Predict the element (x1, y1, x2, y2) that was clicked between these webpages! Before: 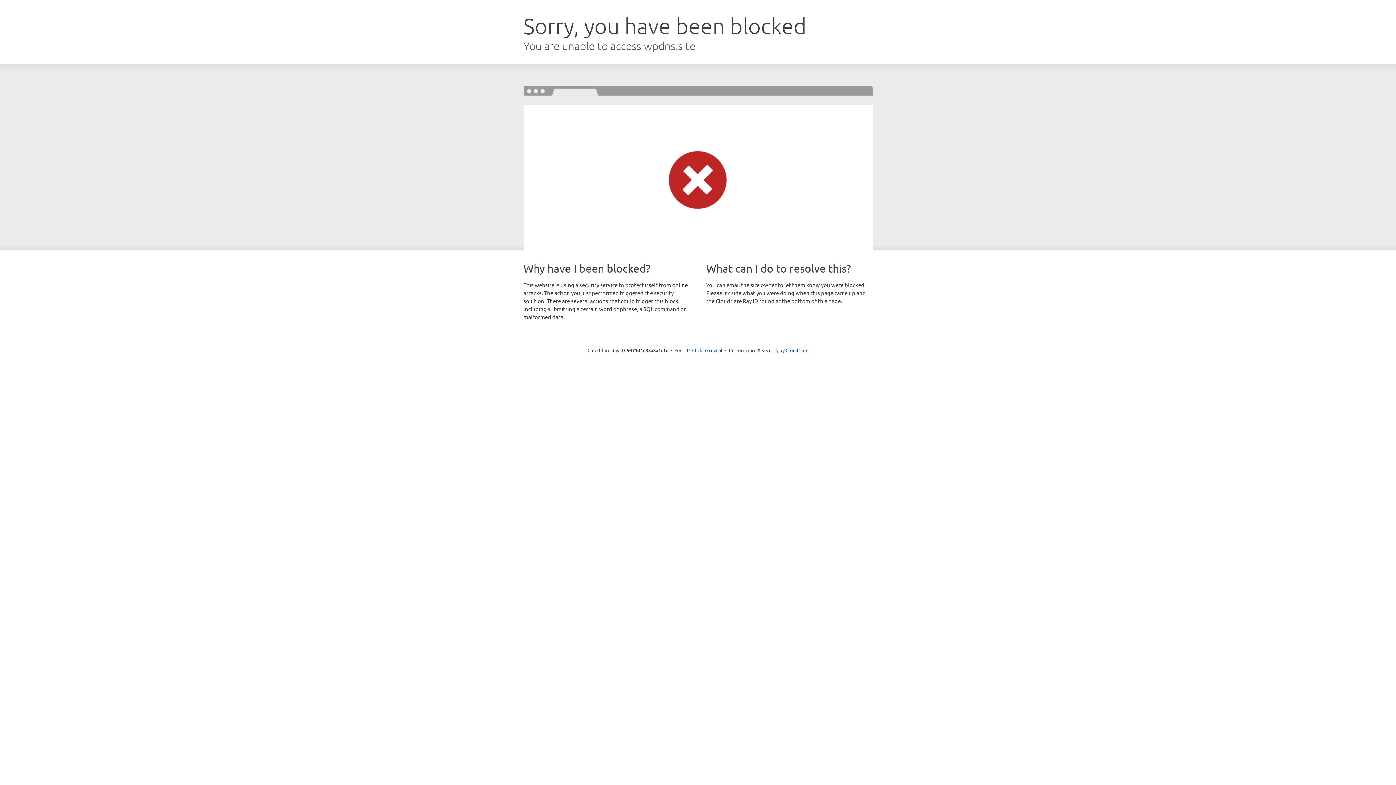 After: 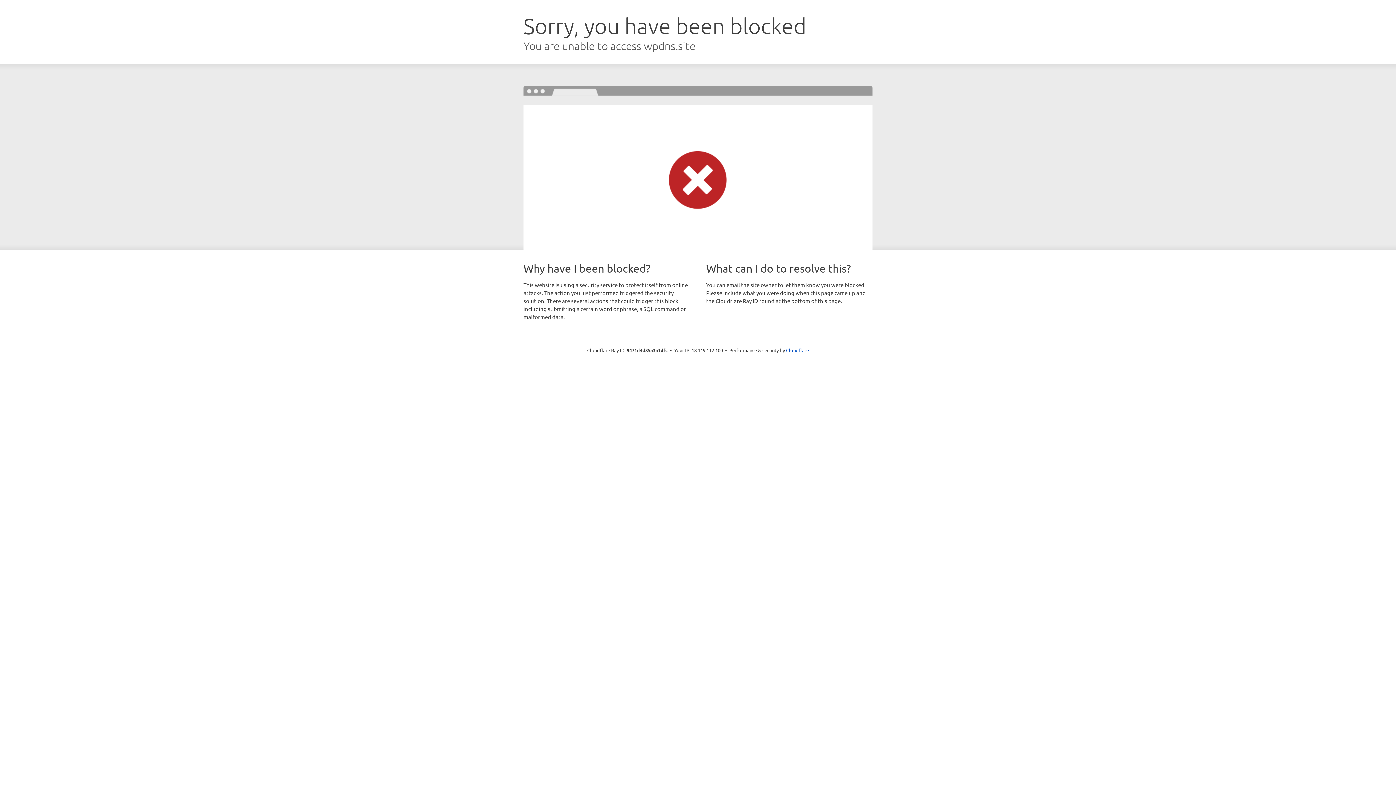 Action: bbox: (692, 346, 722, 353) label: Click to reveal